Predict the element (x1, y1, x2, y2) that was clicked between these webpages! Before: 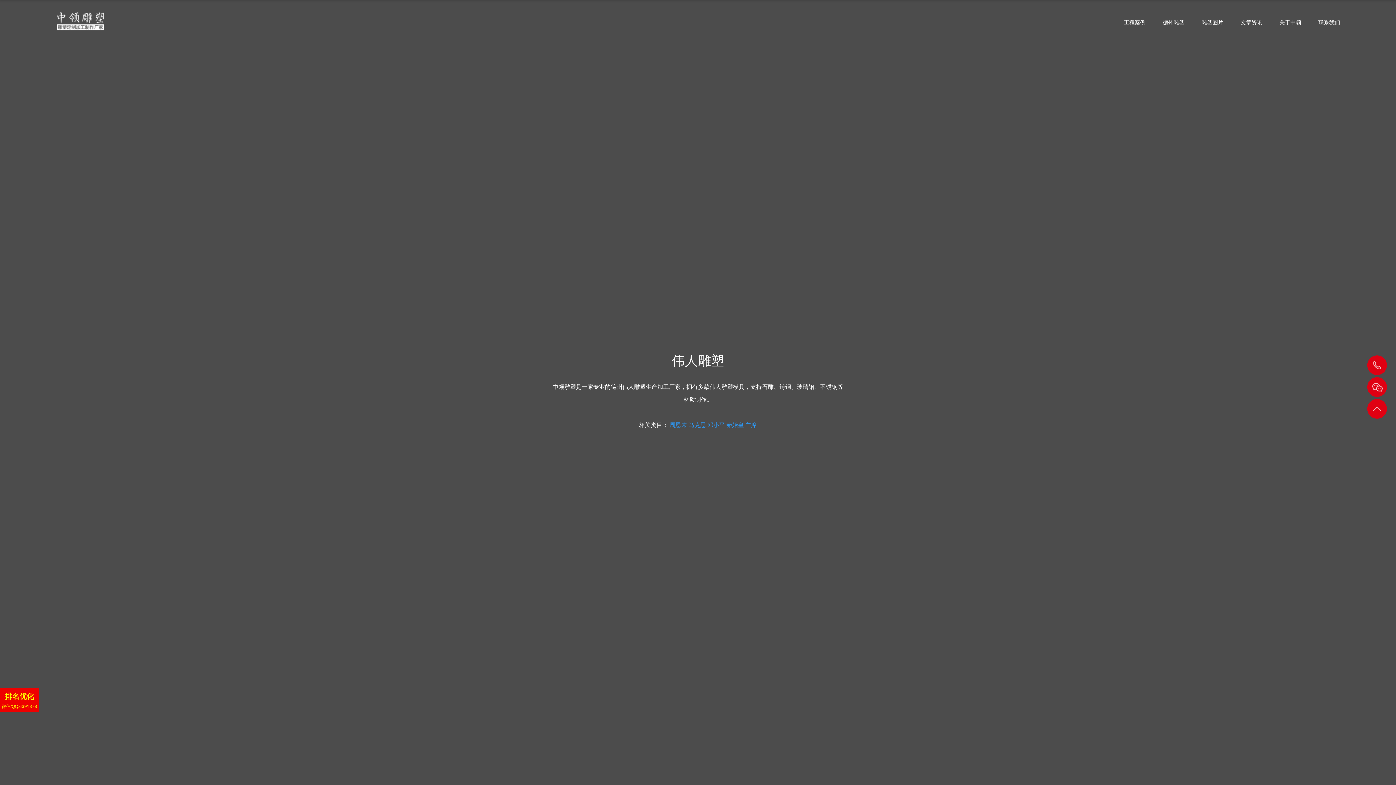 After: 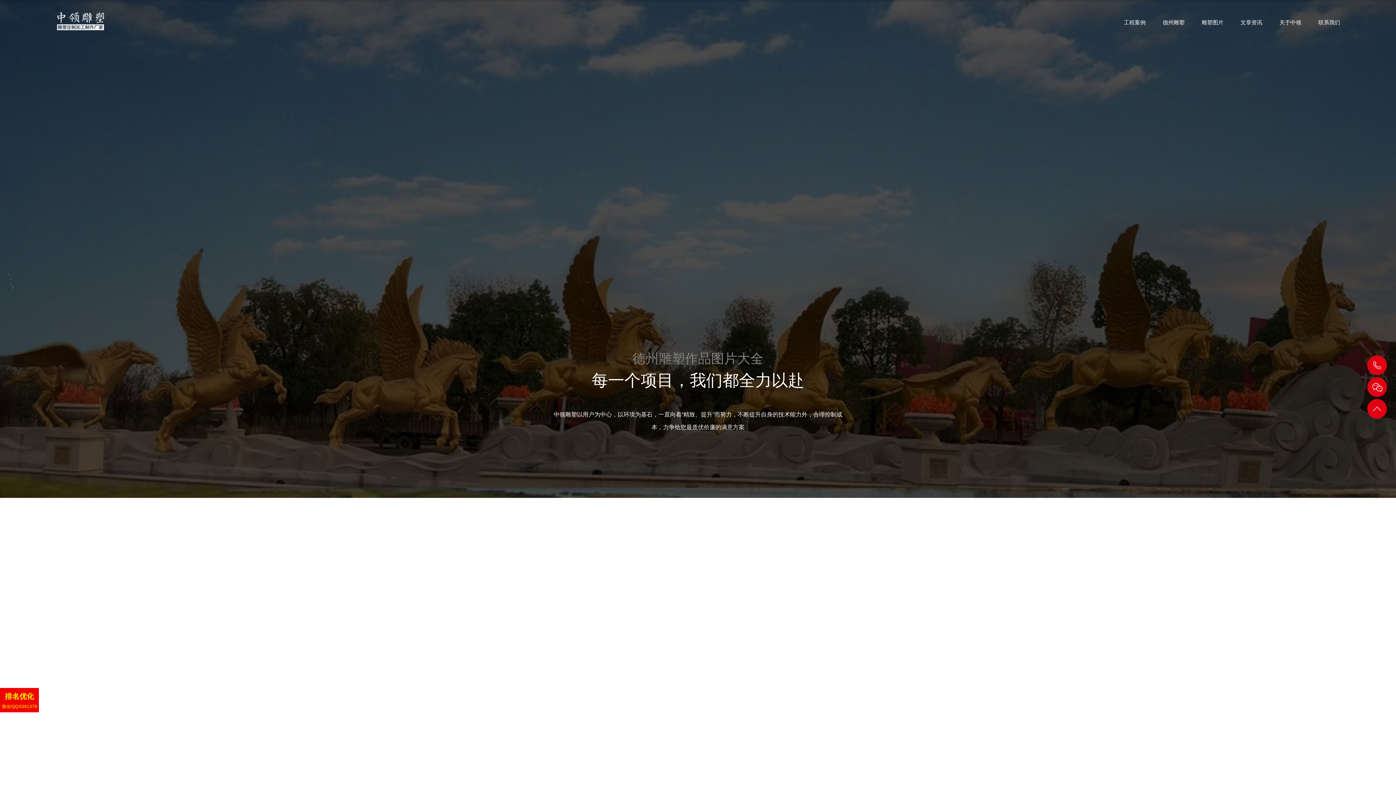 Action: label: 雕塑图片 bbox: (1201, 17, 1223, 31)